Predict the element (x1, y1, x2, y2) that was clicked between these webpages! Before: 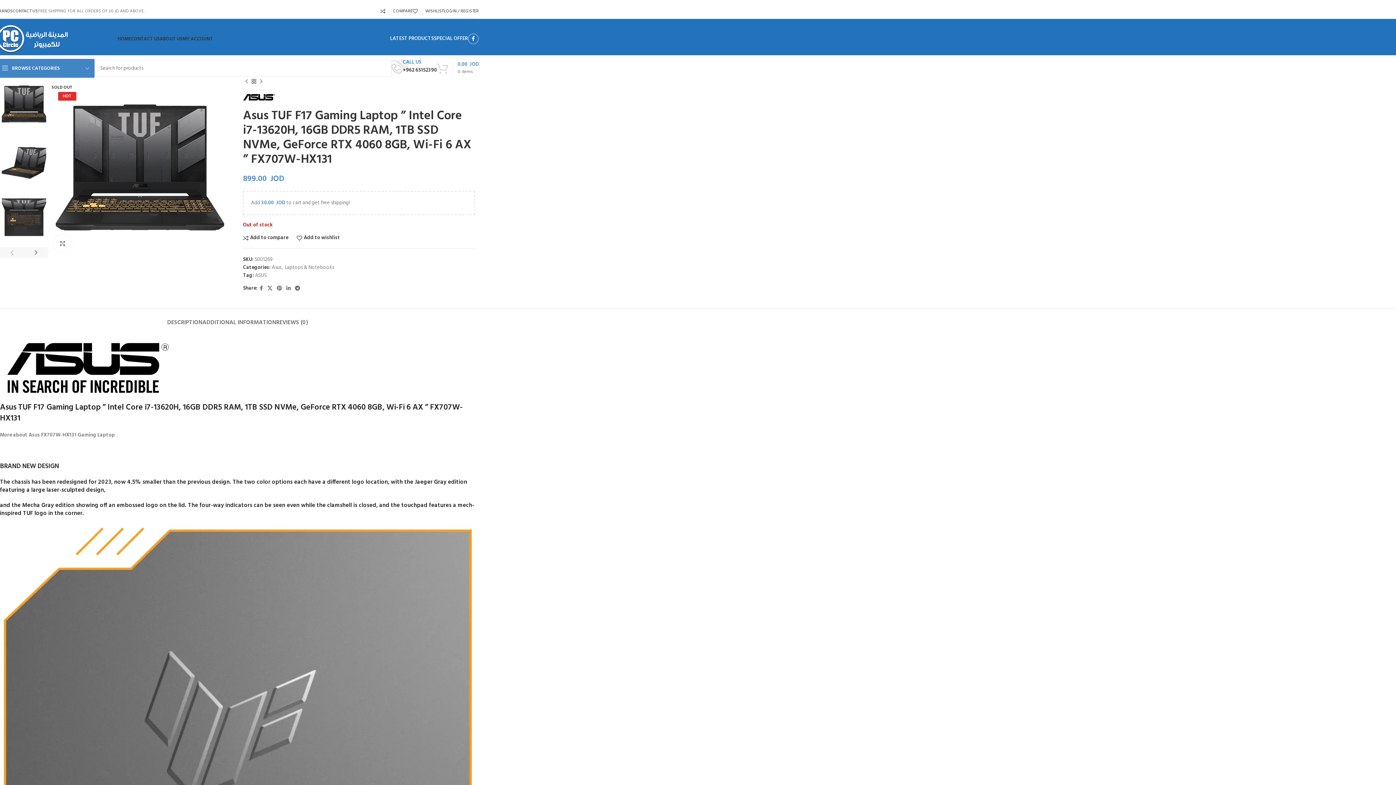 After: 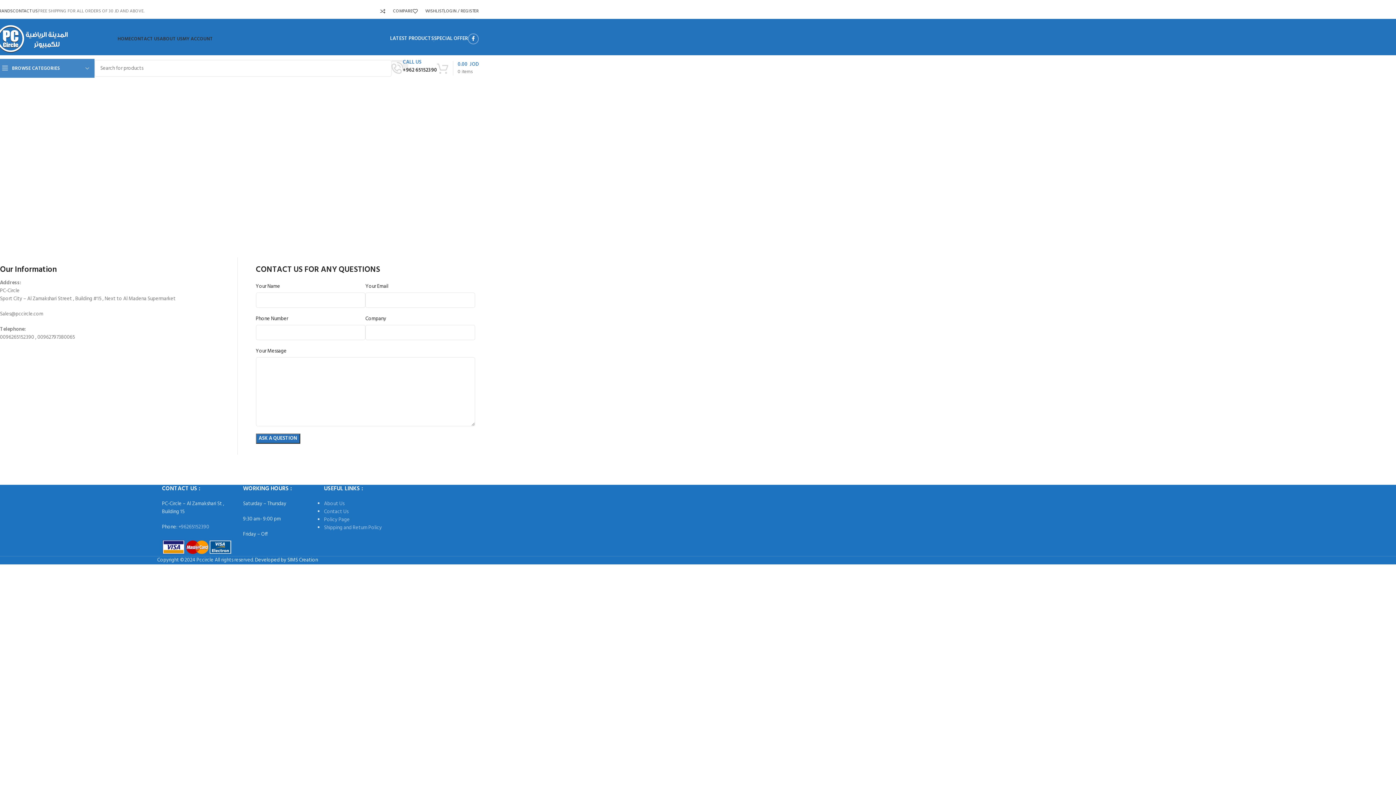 Action: label: CONTACT US bbox: (12, 3, 37, 18)